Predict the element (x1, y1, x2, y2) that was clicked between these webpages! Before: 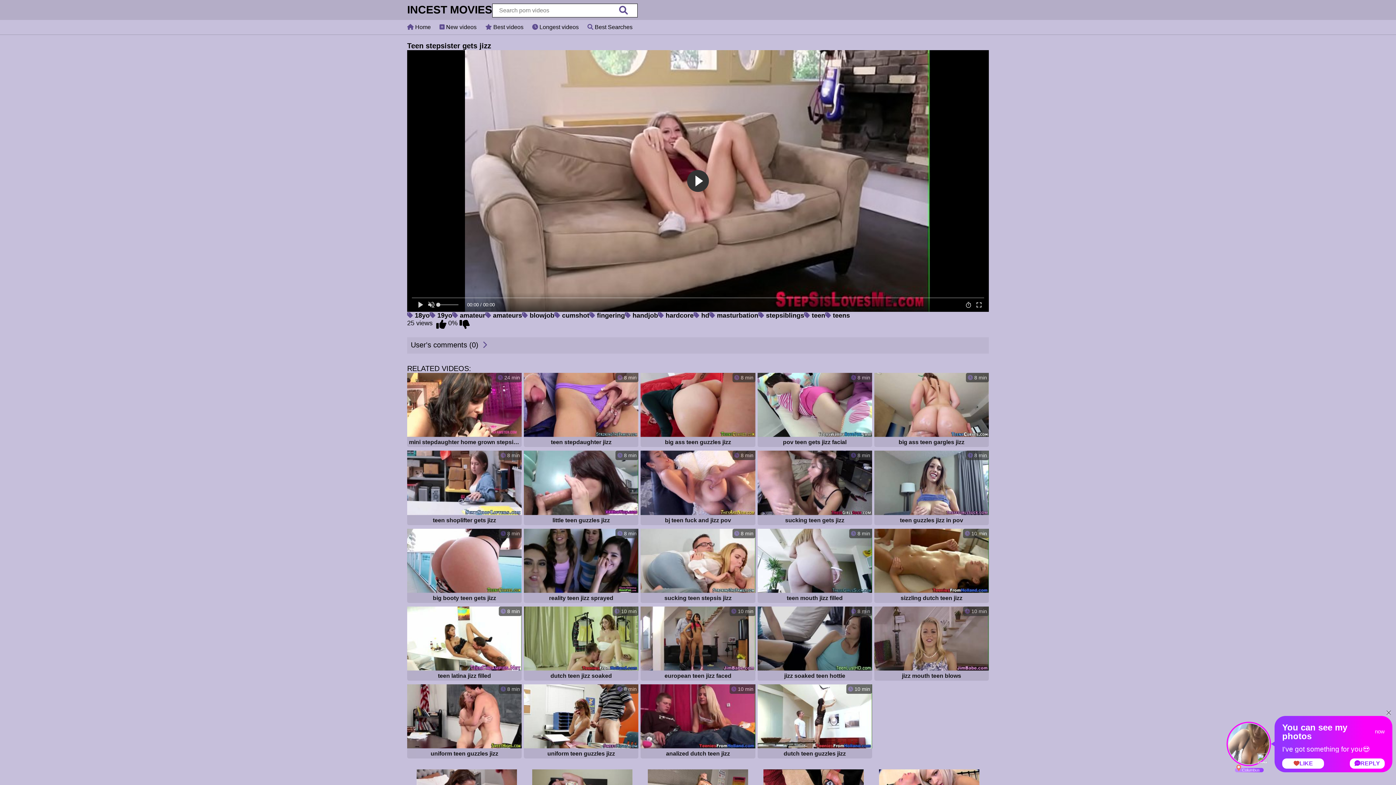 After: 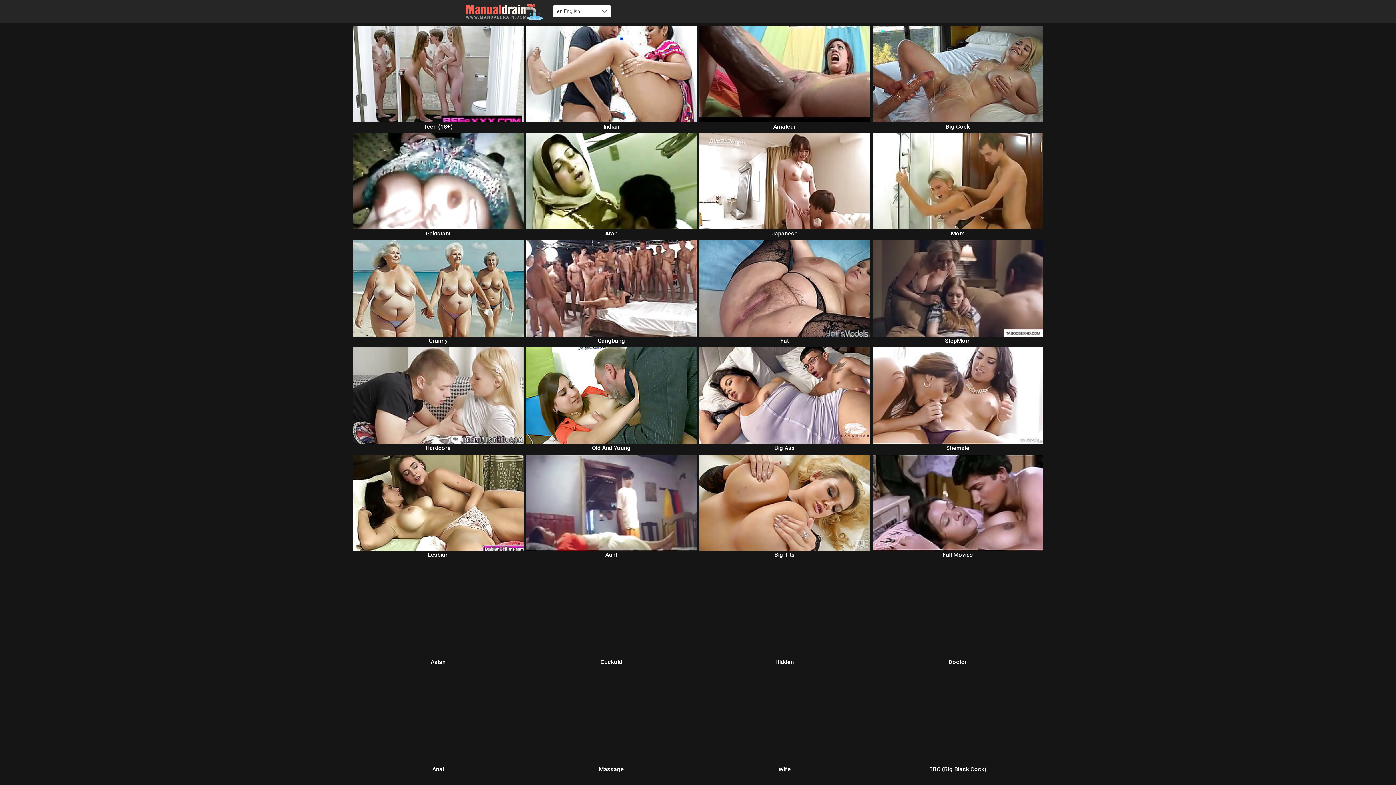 Action: bbox: (757, 606, 872, 682) label:  8 min
jizz soaked teen hottie